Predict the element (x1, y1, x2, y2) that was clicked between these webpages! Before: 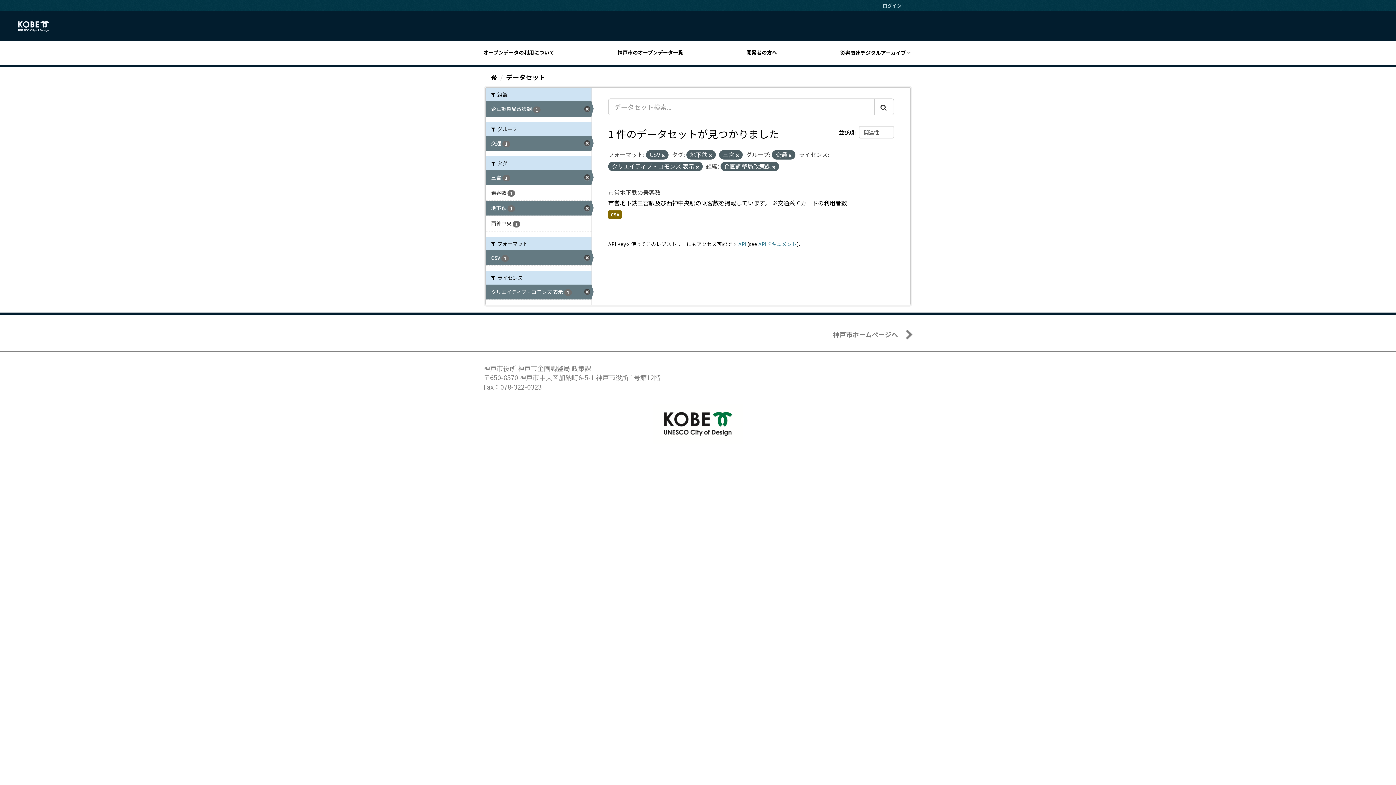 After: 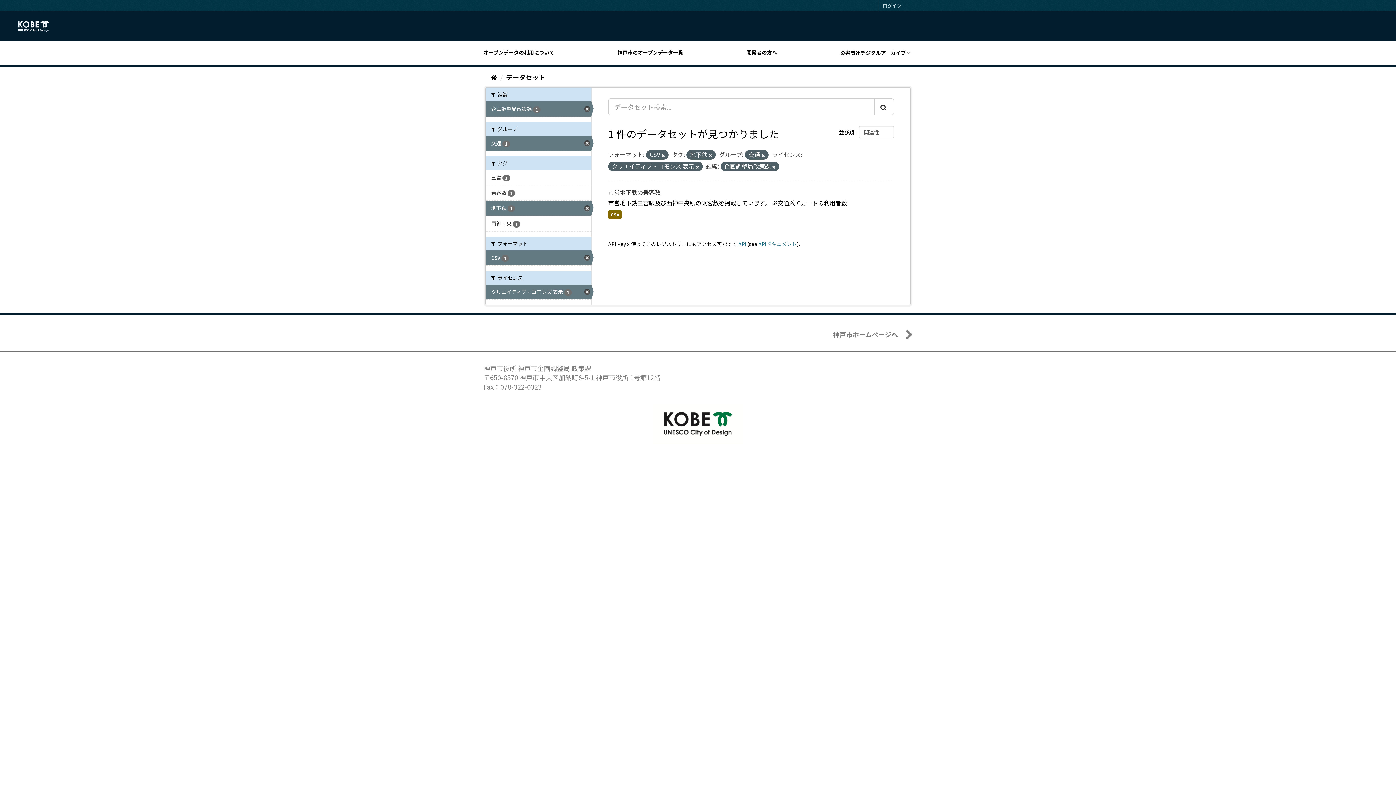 Action: label: 三宮 1 bbox: (485, 170, 591, 185)